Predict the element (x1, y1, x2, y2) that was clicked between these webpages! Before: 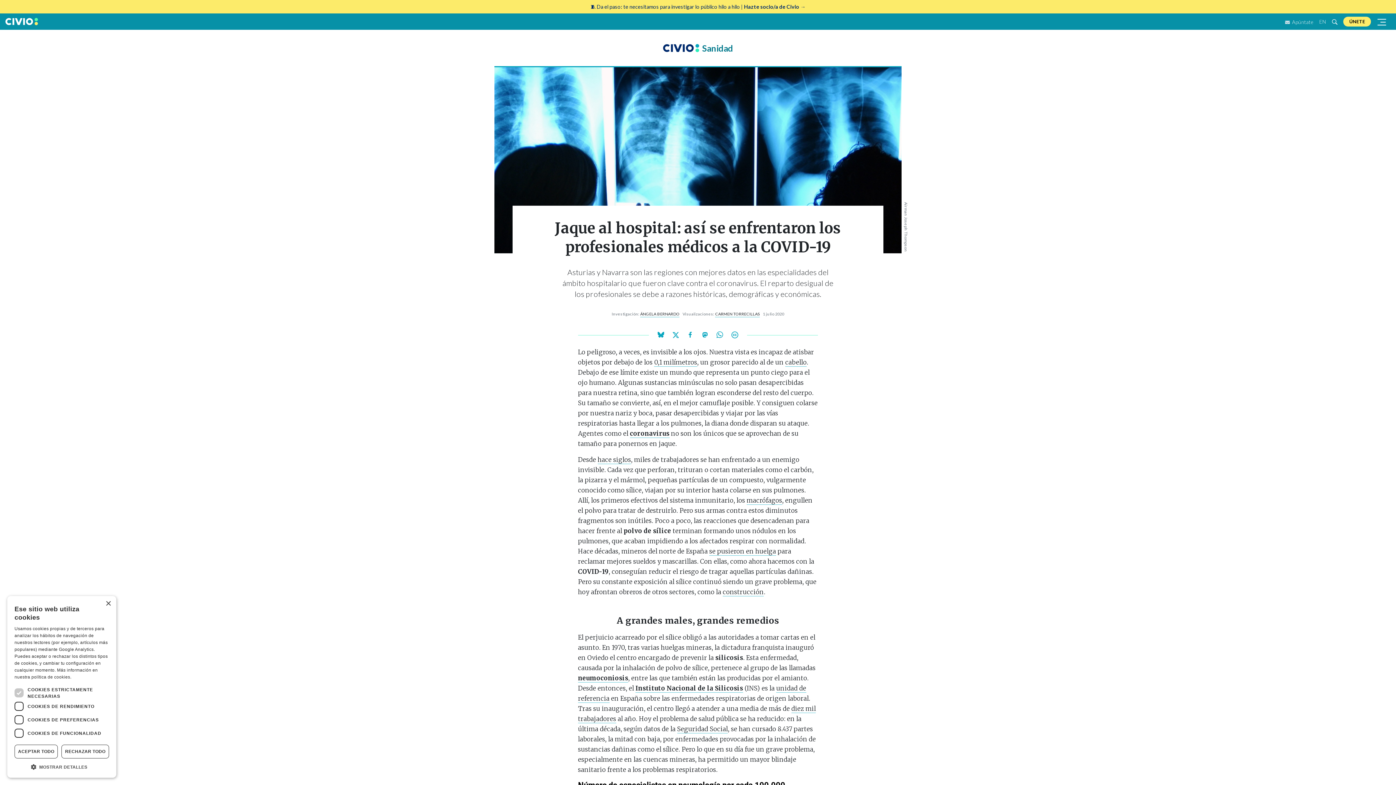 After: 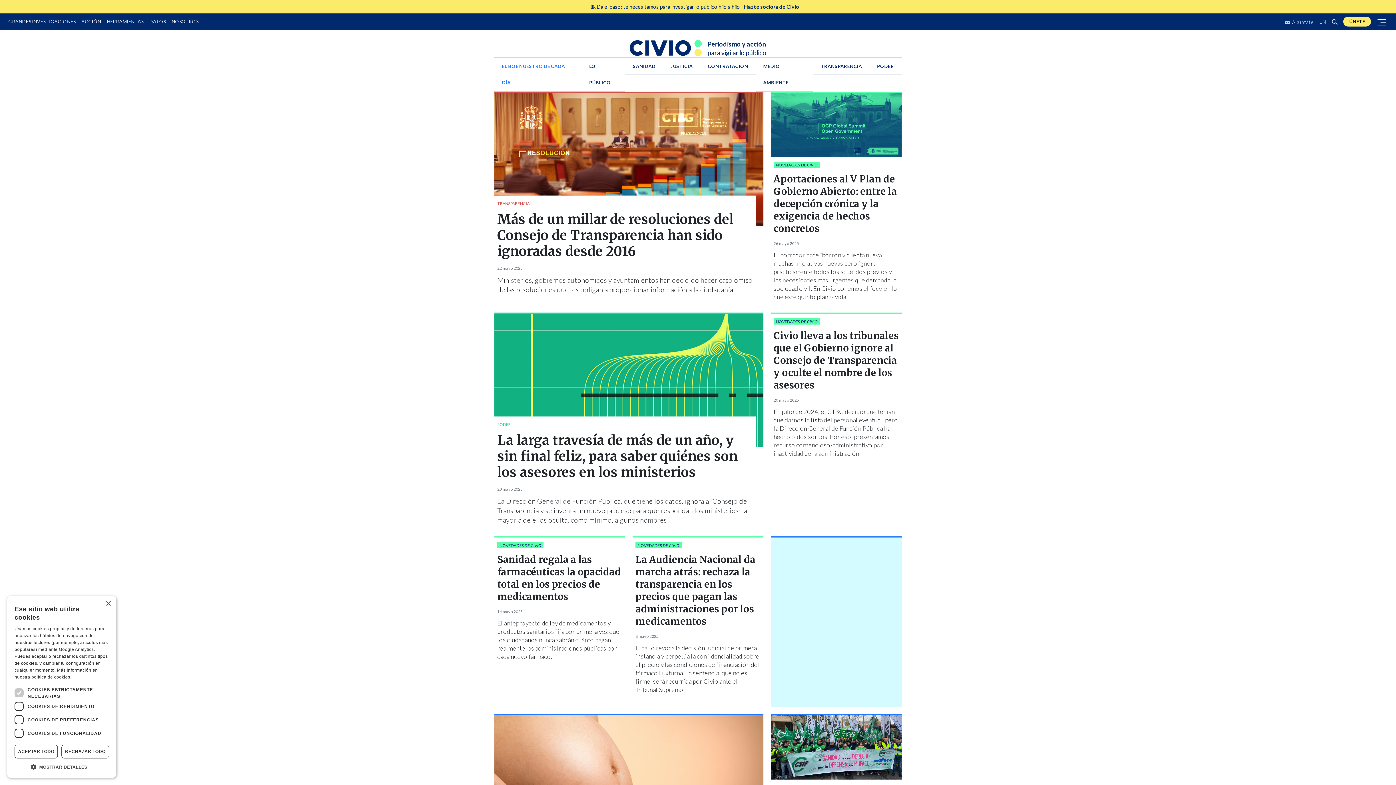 Action: bbox: (663, 42, 699, 53)